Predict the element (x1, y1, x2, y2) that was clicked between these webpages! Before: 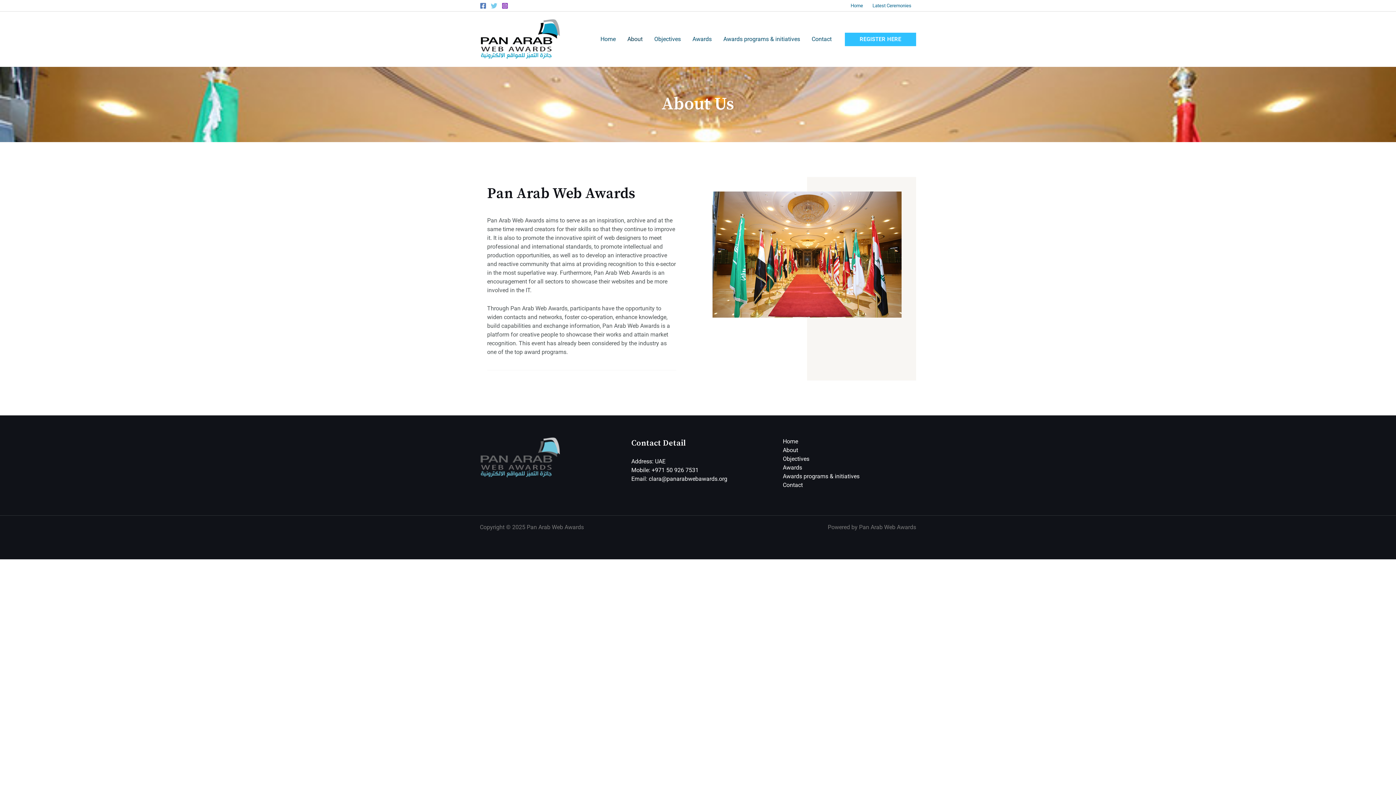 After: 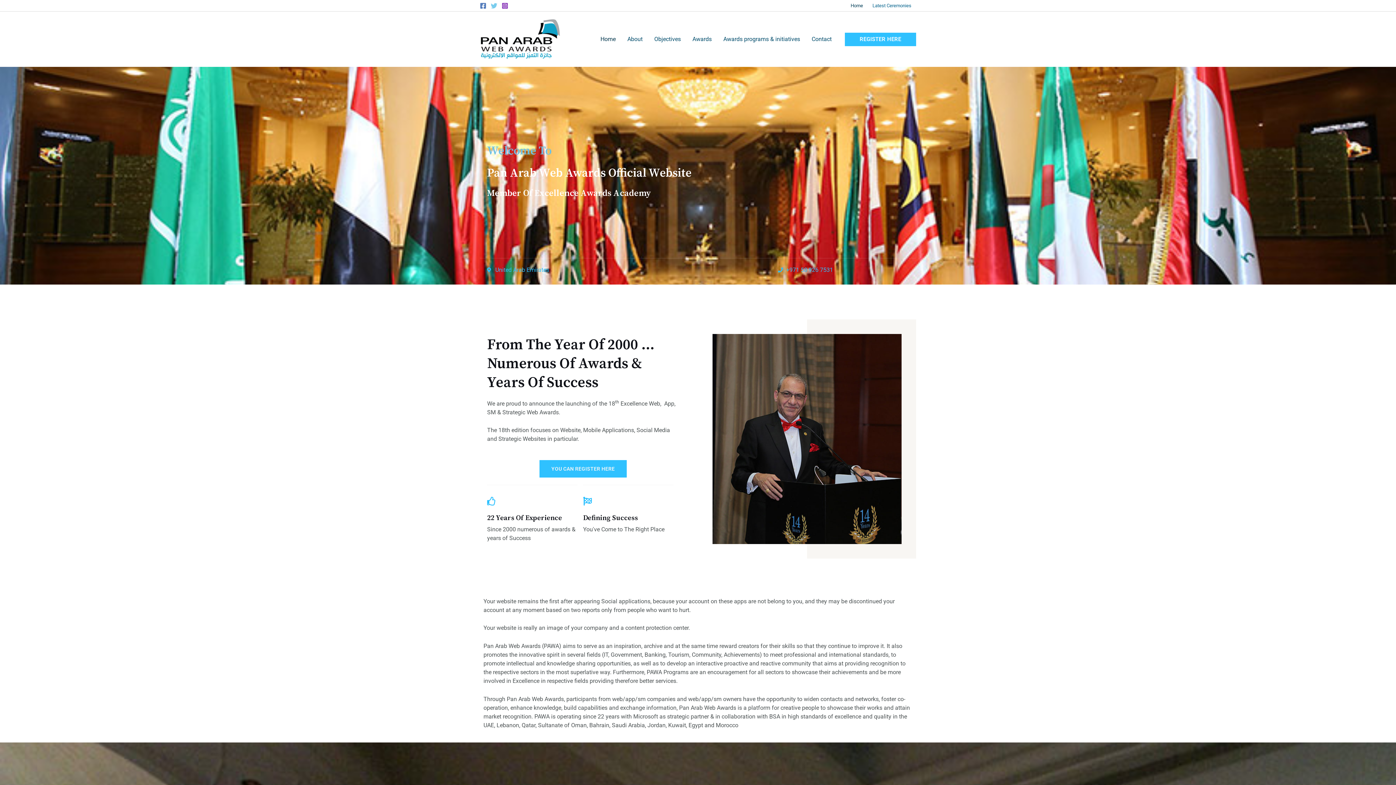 Action: label: Home bbox: (783, 438, 798, 445)